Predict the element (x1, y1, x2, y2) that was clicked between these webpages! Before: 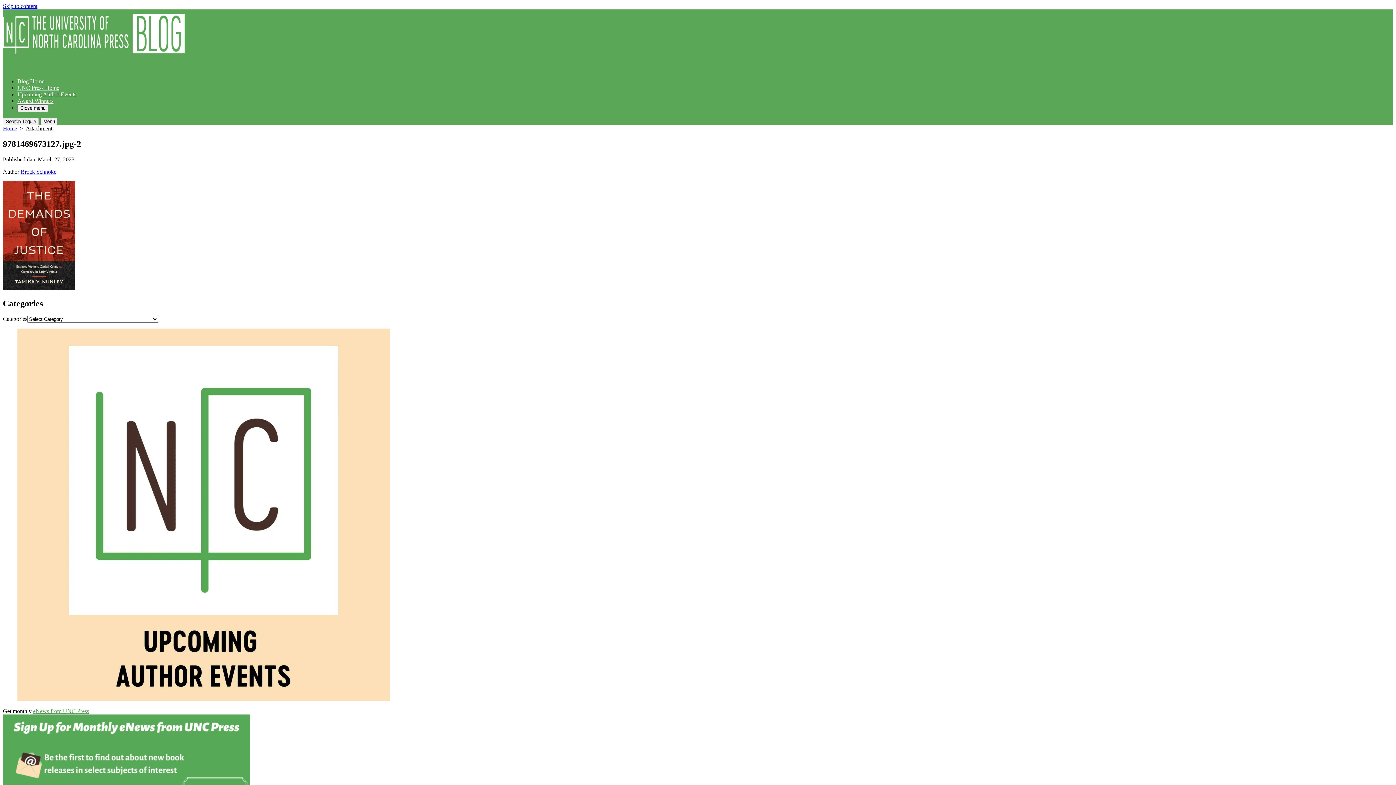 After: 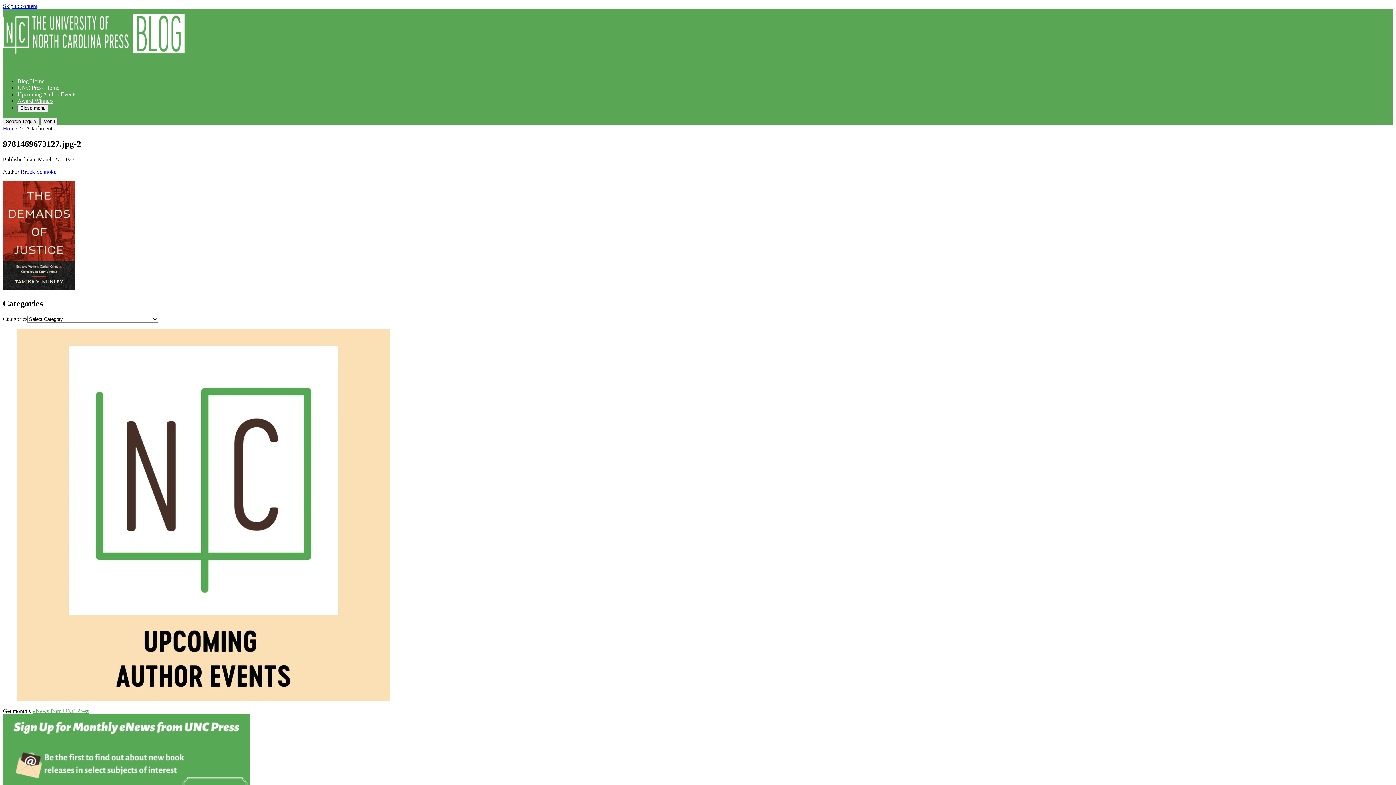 Action: bbox: (2, 773, 250, 779)